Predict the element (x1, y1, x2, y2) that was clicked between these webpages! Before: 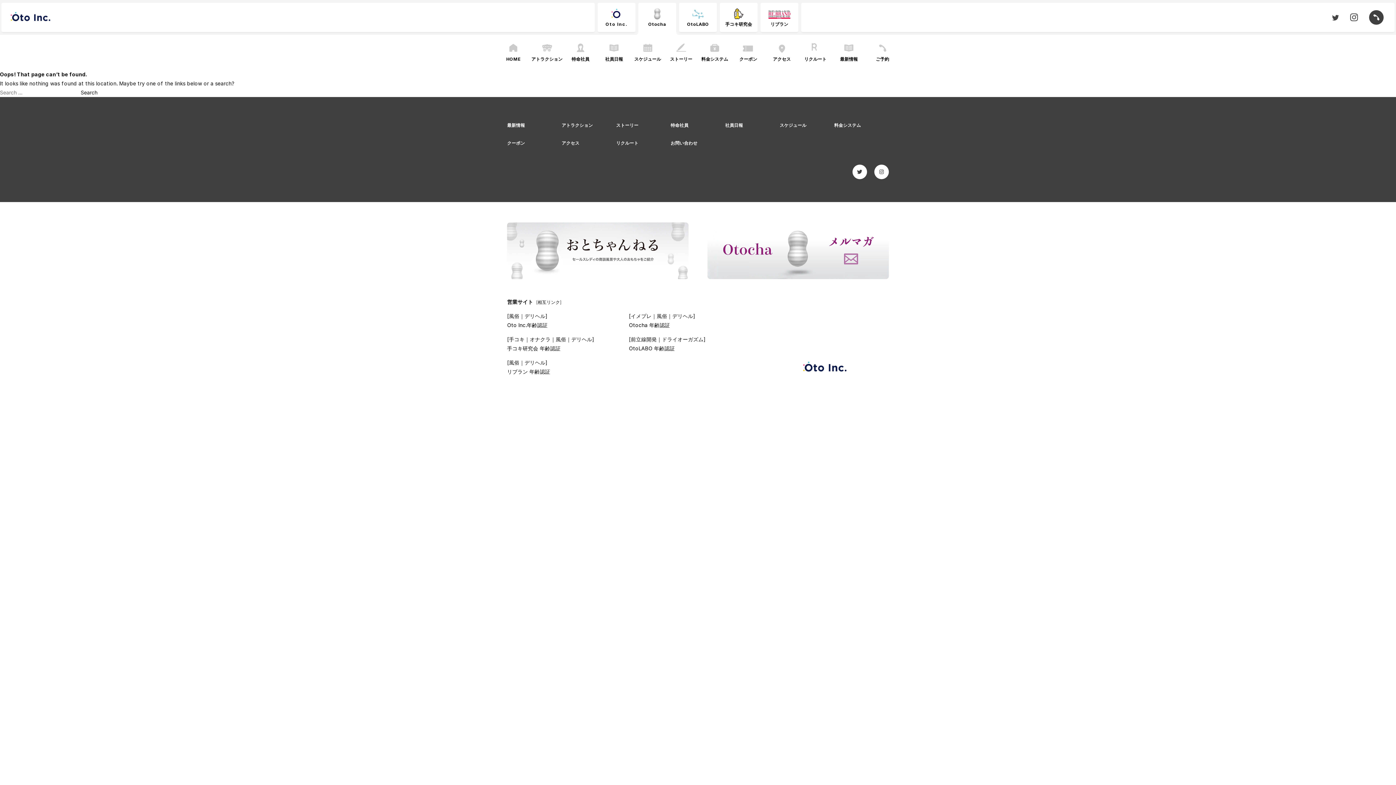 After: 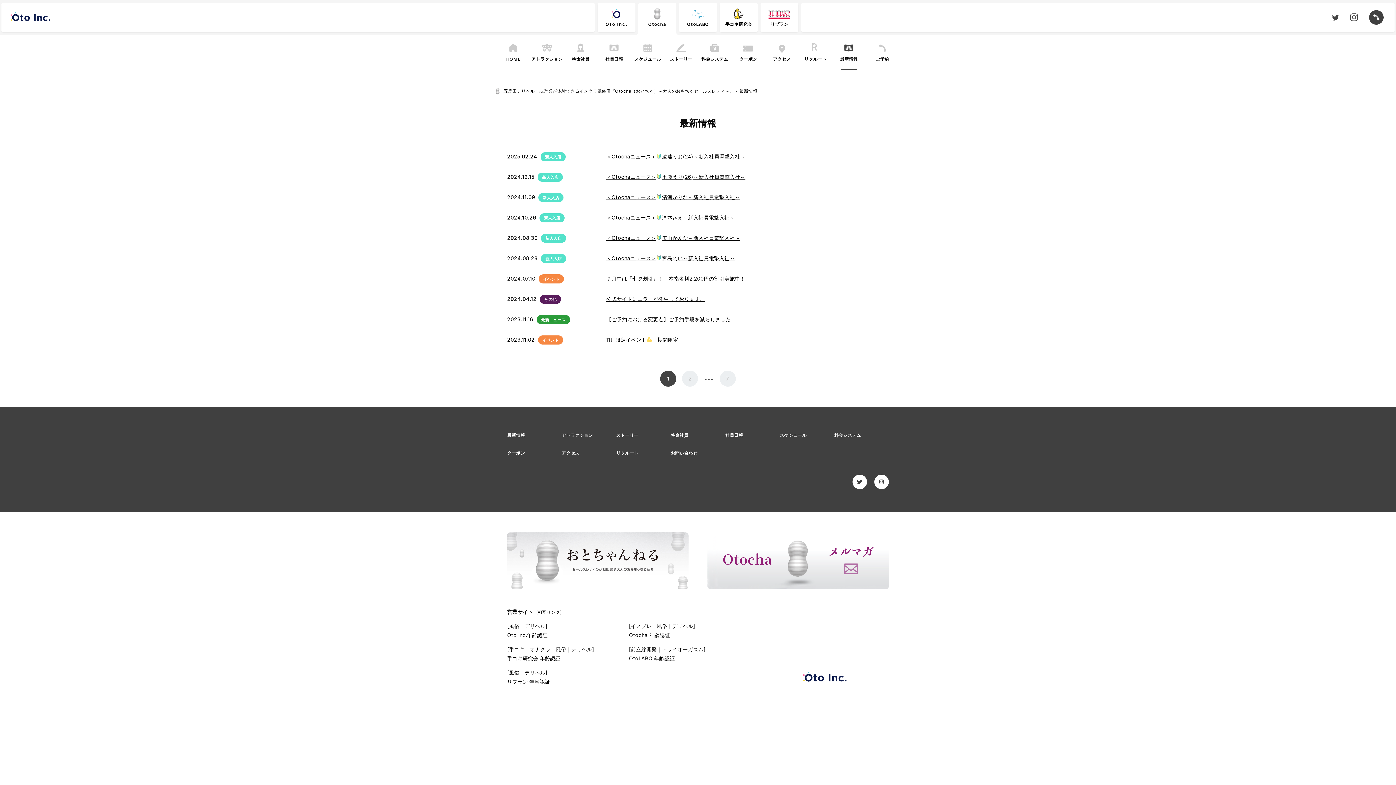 Action: bbox: (507, 121, 525, 129) label: 最新情報